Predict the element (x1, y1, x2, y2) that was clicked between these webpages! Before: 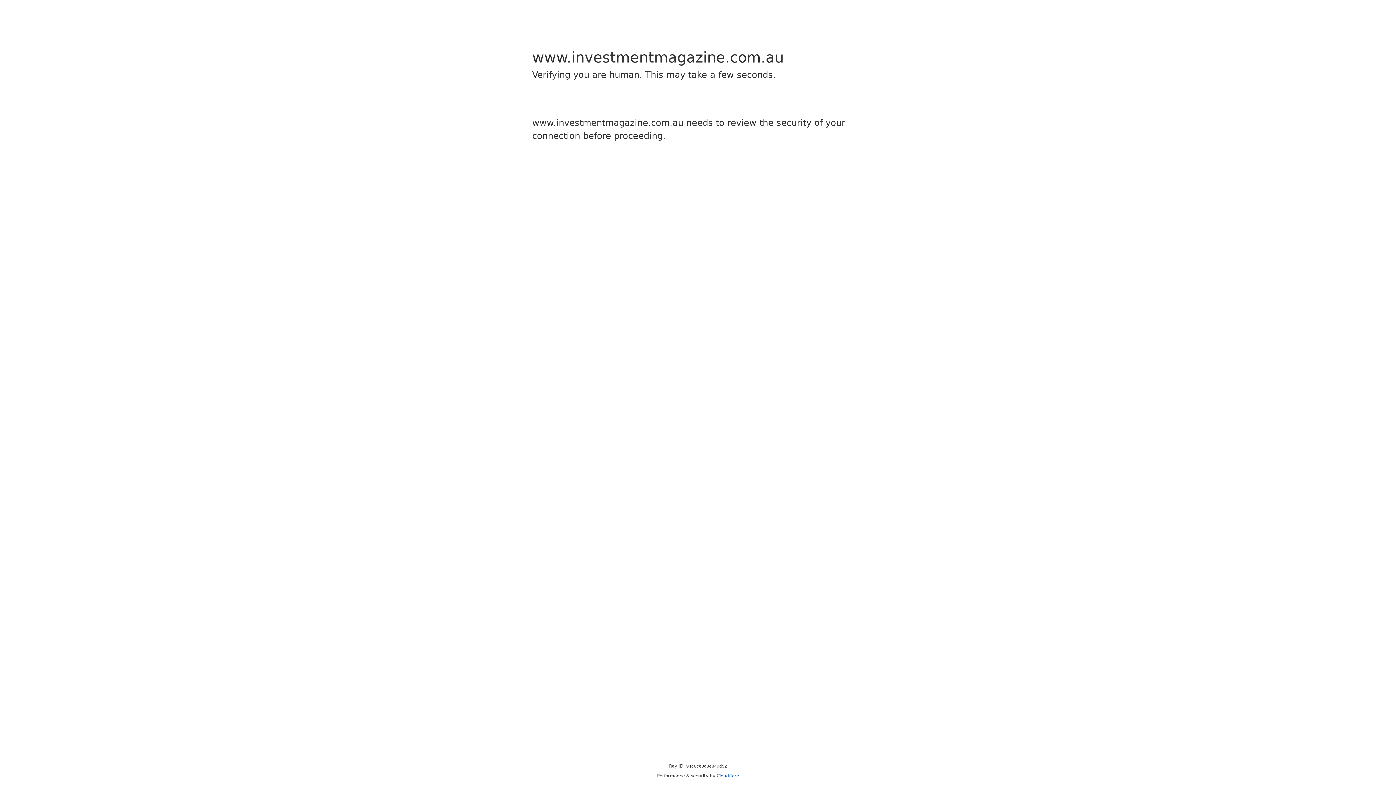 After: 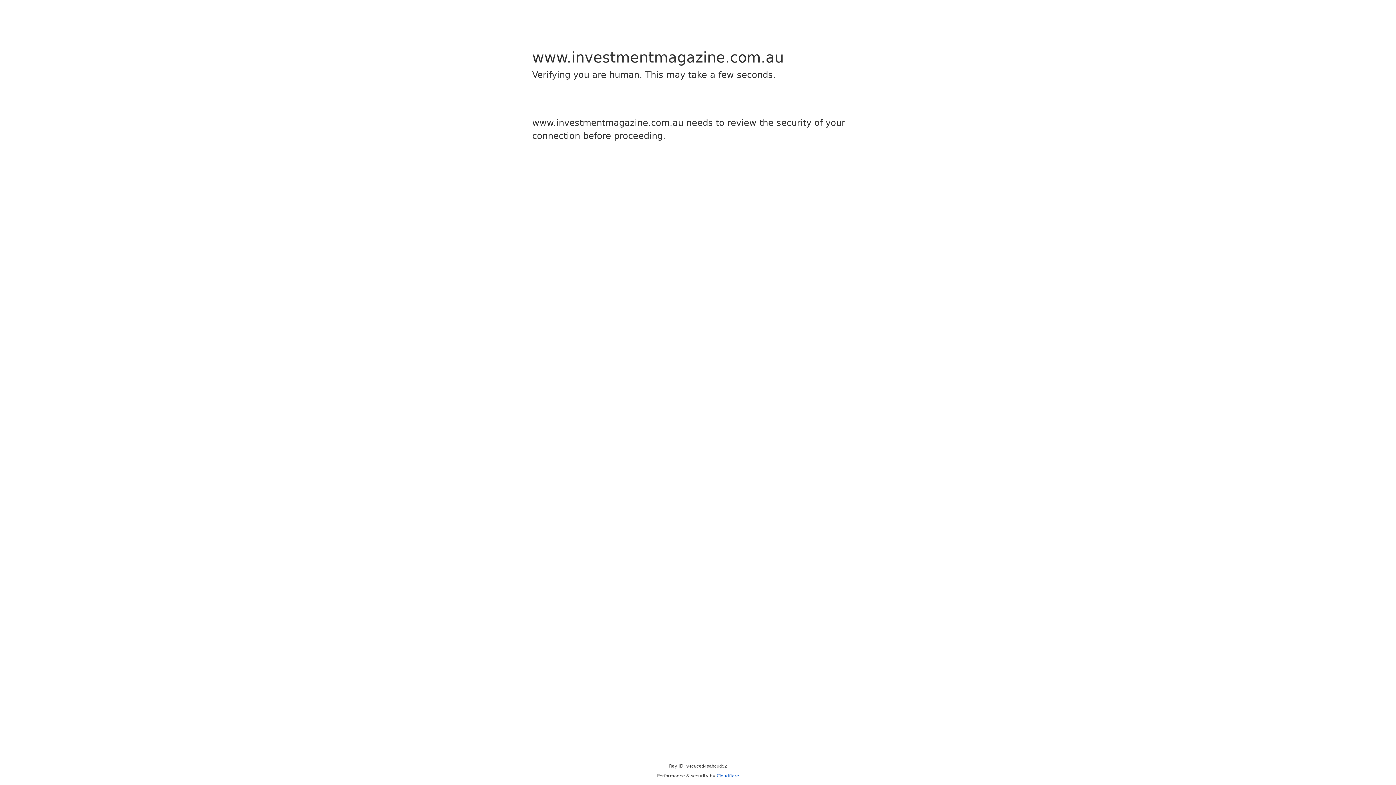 Action: bbox: (716, 773, 739, 778) label: Cloudflare